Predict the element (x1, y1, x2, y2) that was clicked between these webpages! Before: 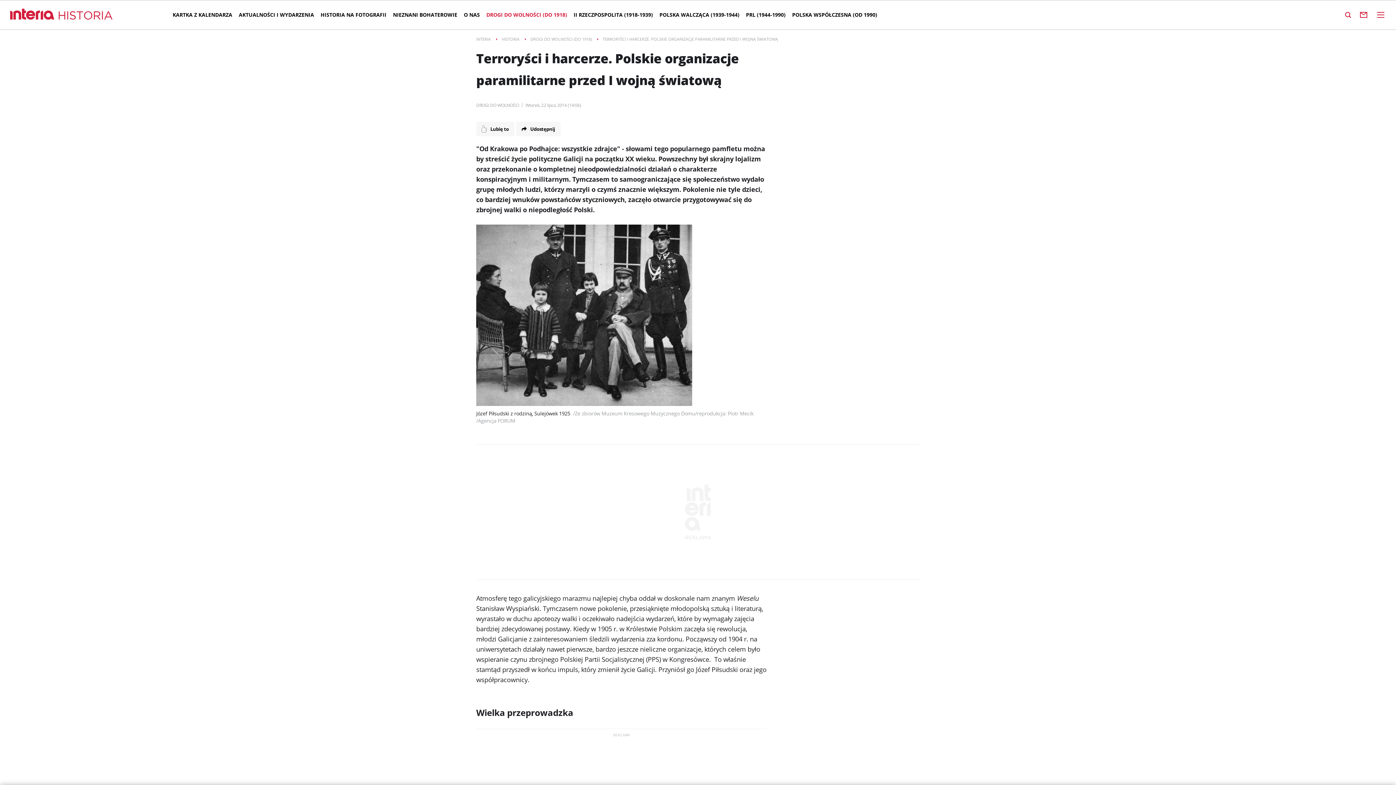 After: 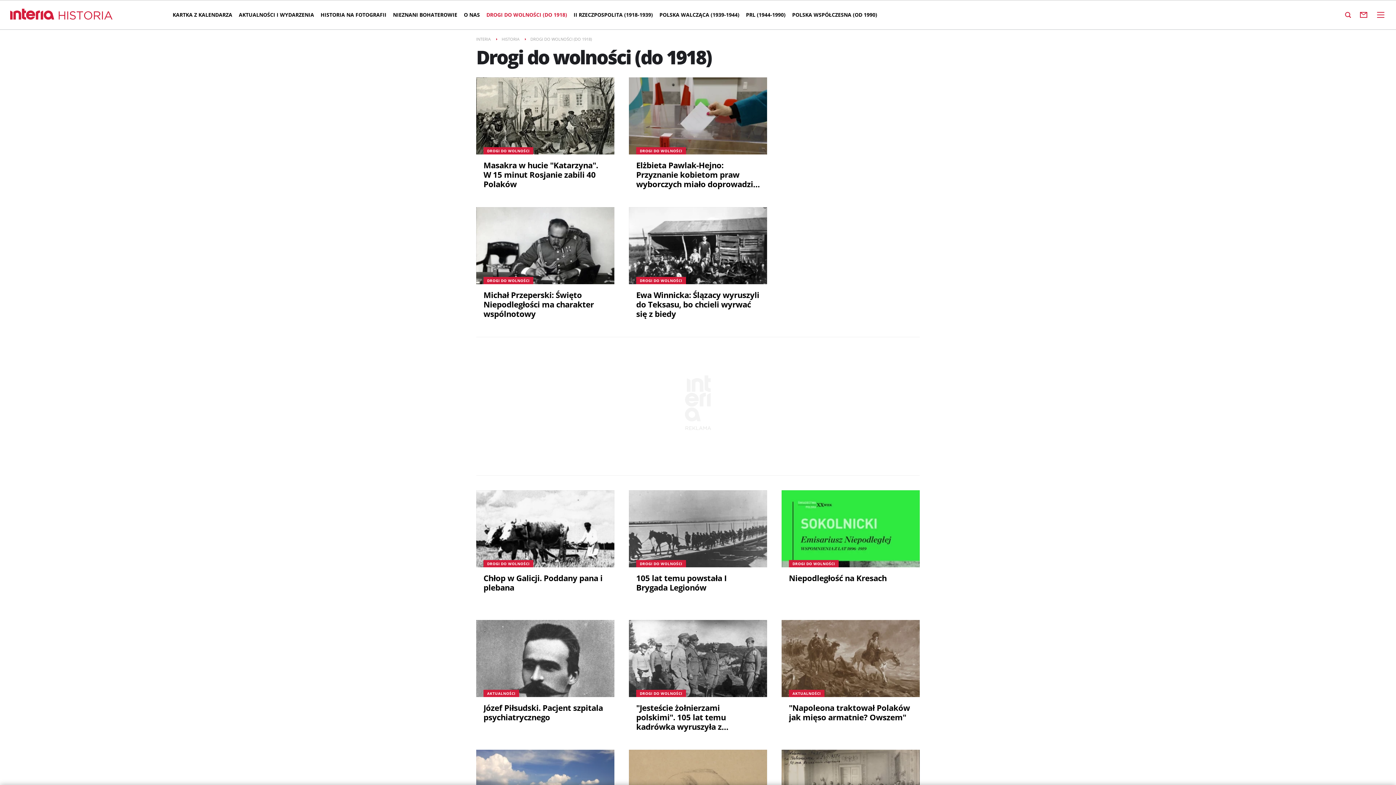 Action: bbox: (530, 34, 592, 43) label: DROGI DO WOLNOŚCI (DO 1918)